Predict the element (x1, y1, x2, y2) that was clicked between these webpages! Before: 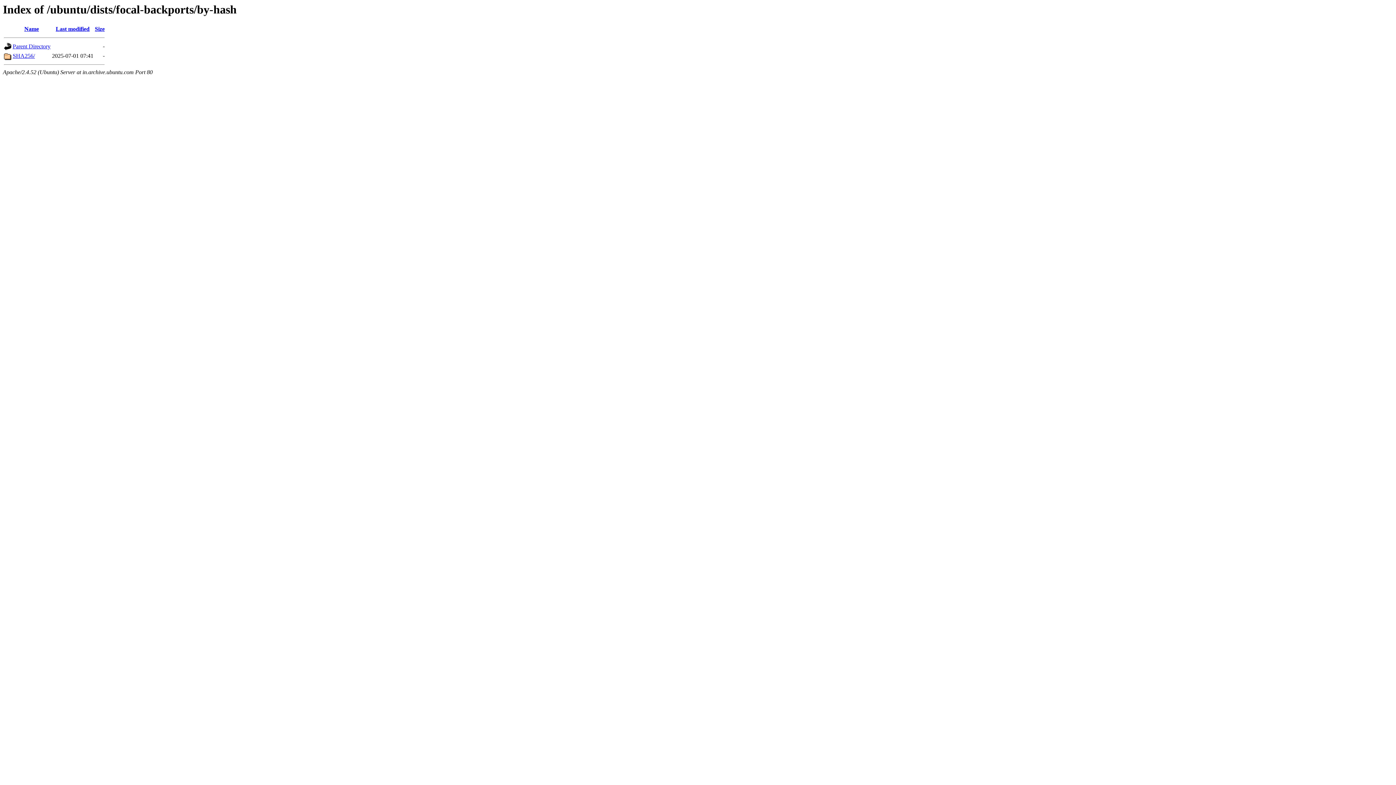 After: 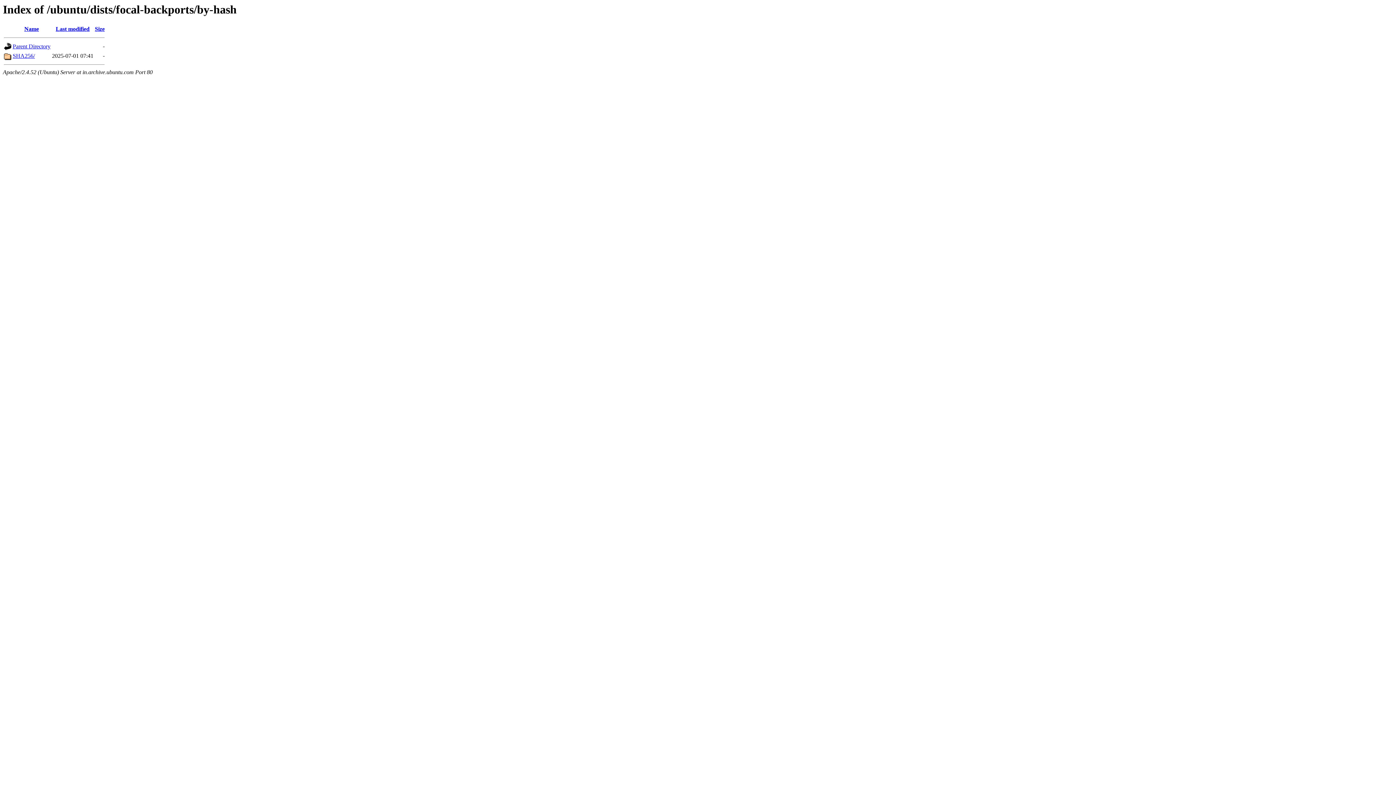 Action: label: Name bbox: (24, 25, 38, 32)